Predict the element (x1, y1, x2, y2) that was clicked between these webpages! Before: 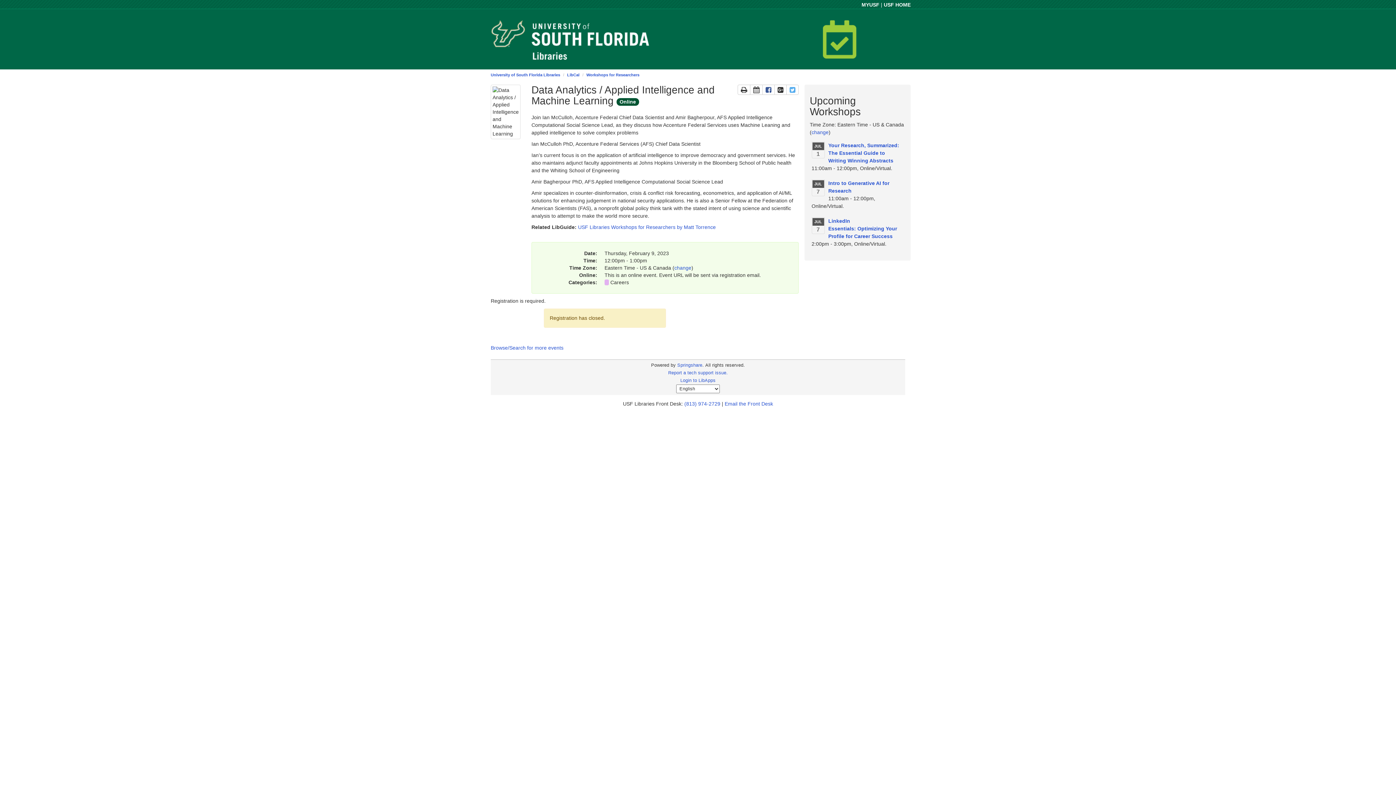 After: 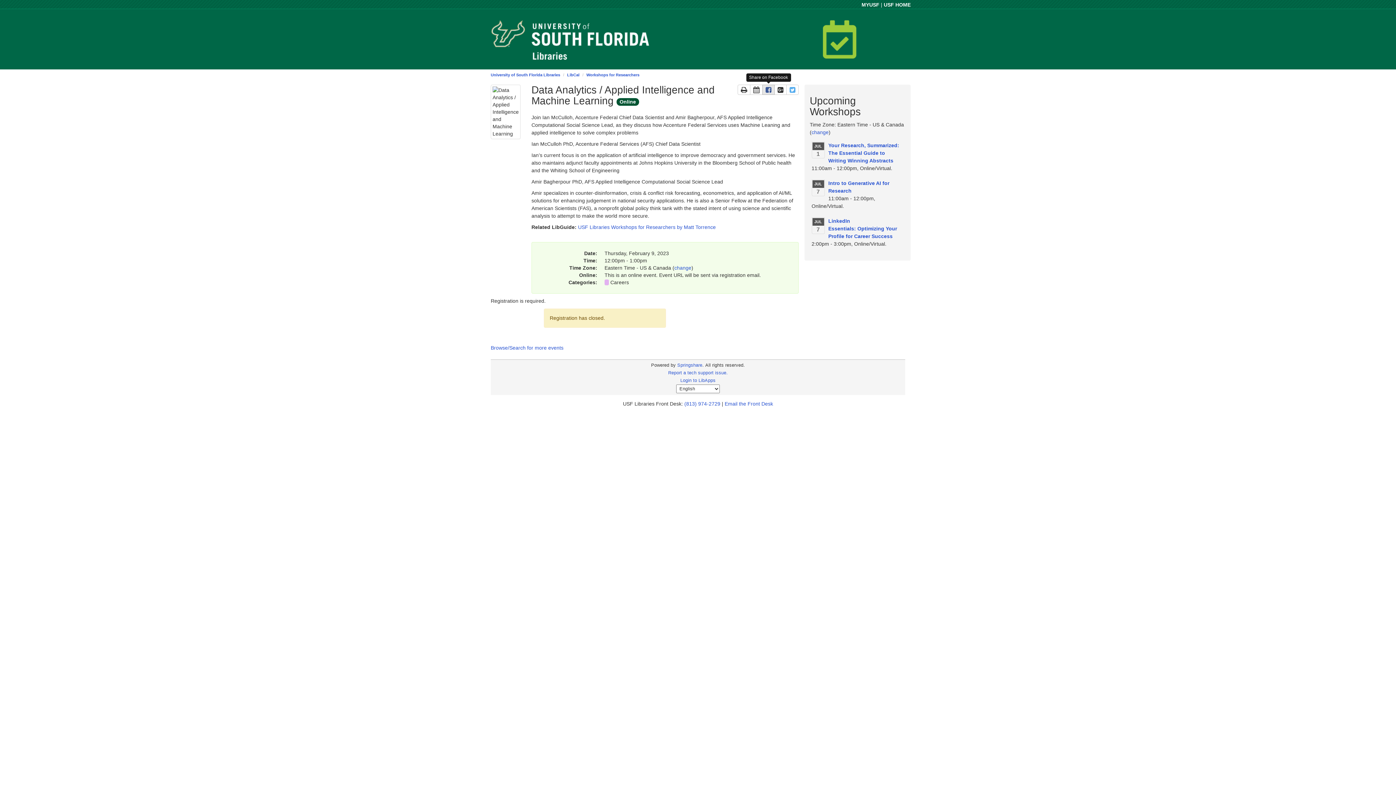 Action: label: Share page on Facebook
This link opens in a new window bbox: (762, 84, 774, 94)